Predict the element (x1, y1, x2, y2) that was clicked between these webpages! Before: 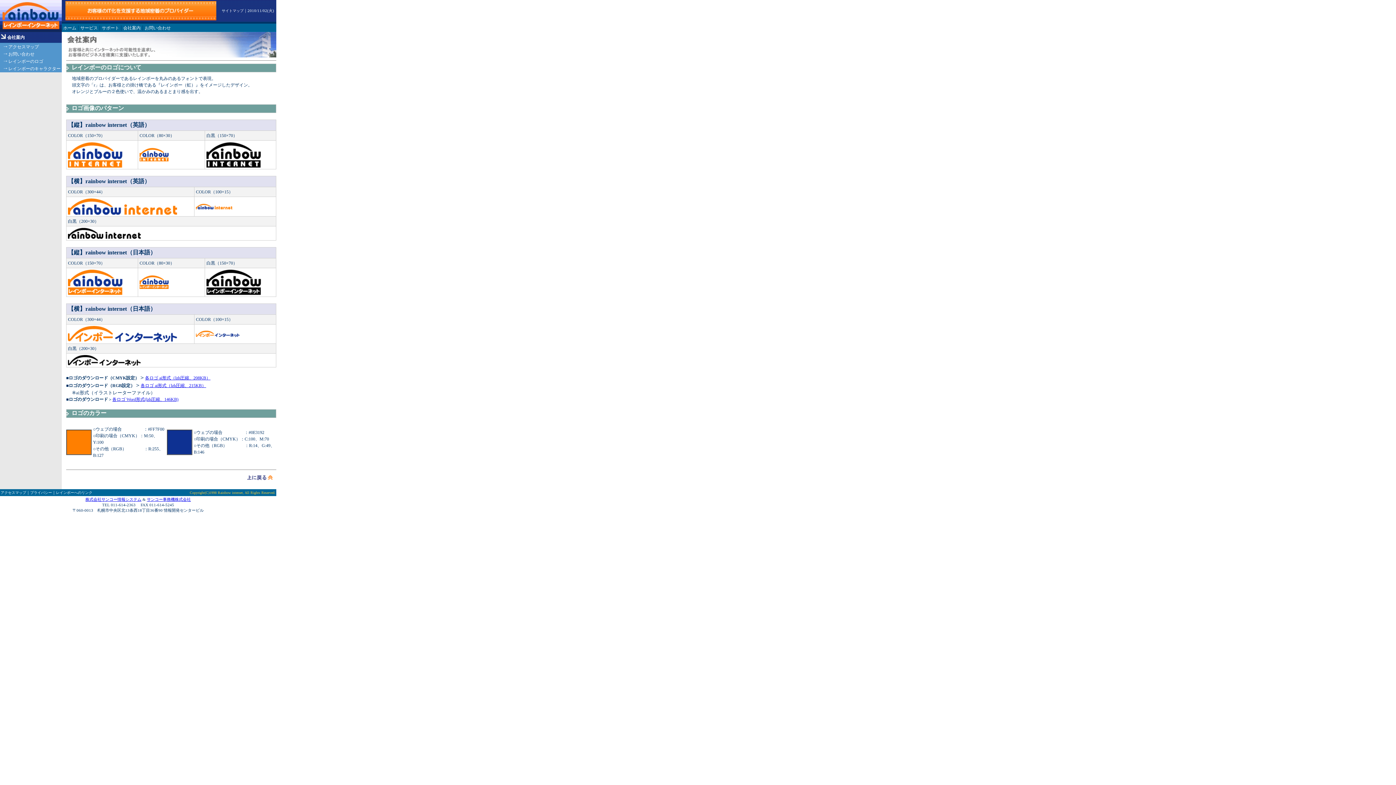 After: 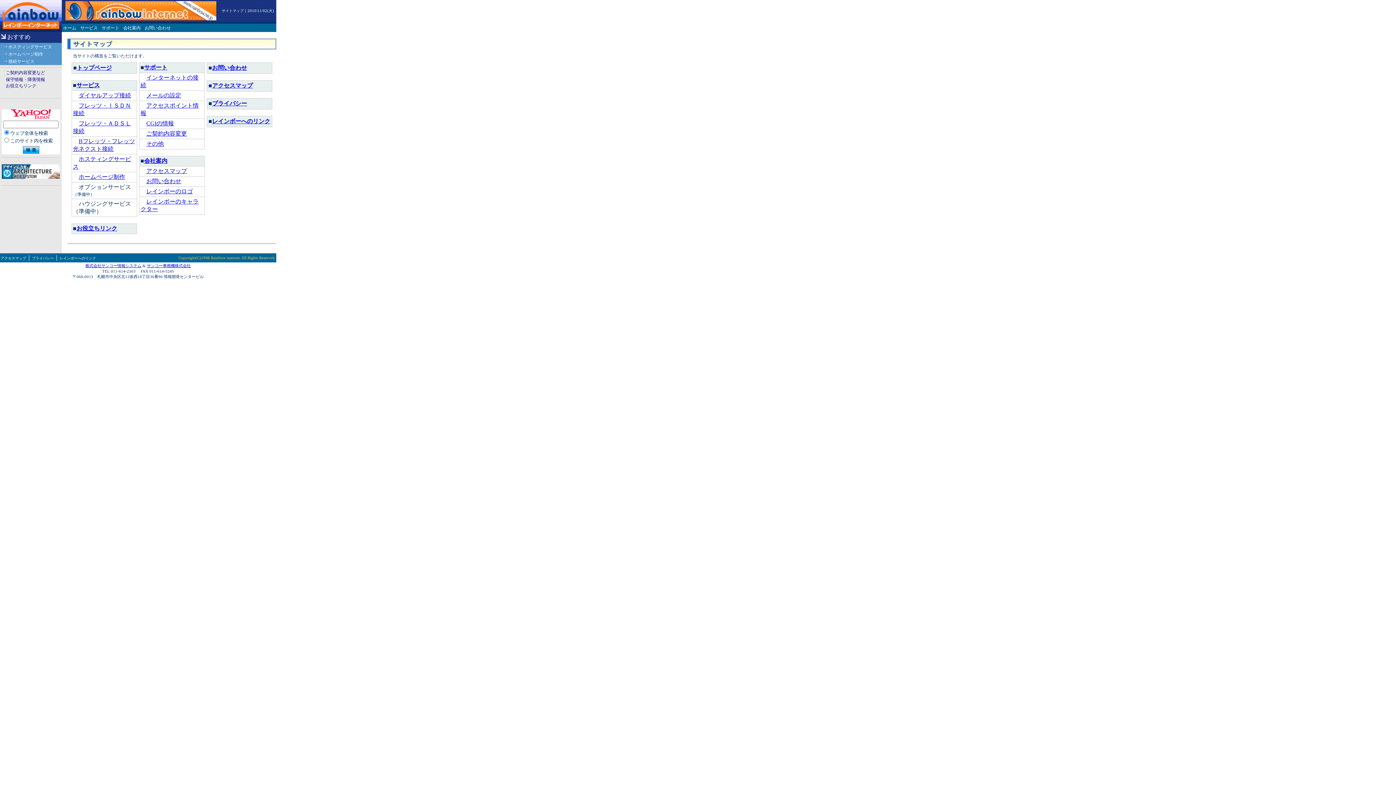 Action: label: サイトマップ bbox: (221, 8, 243, 12)